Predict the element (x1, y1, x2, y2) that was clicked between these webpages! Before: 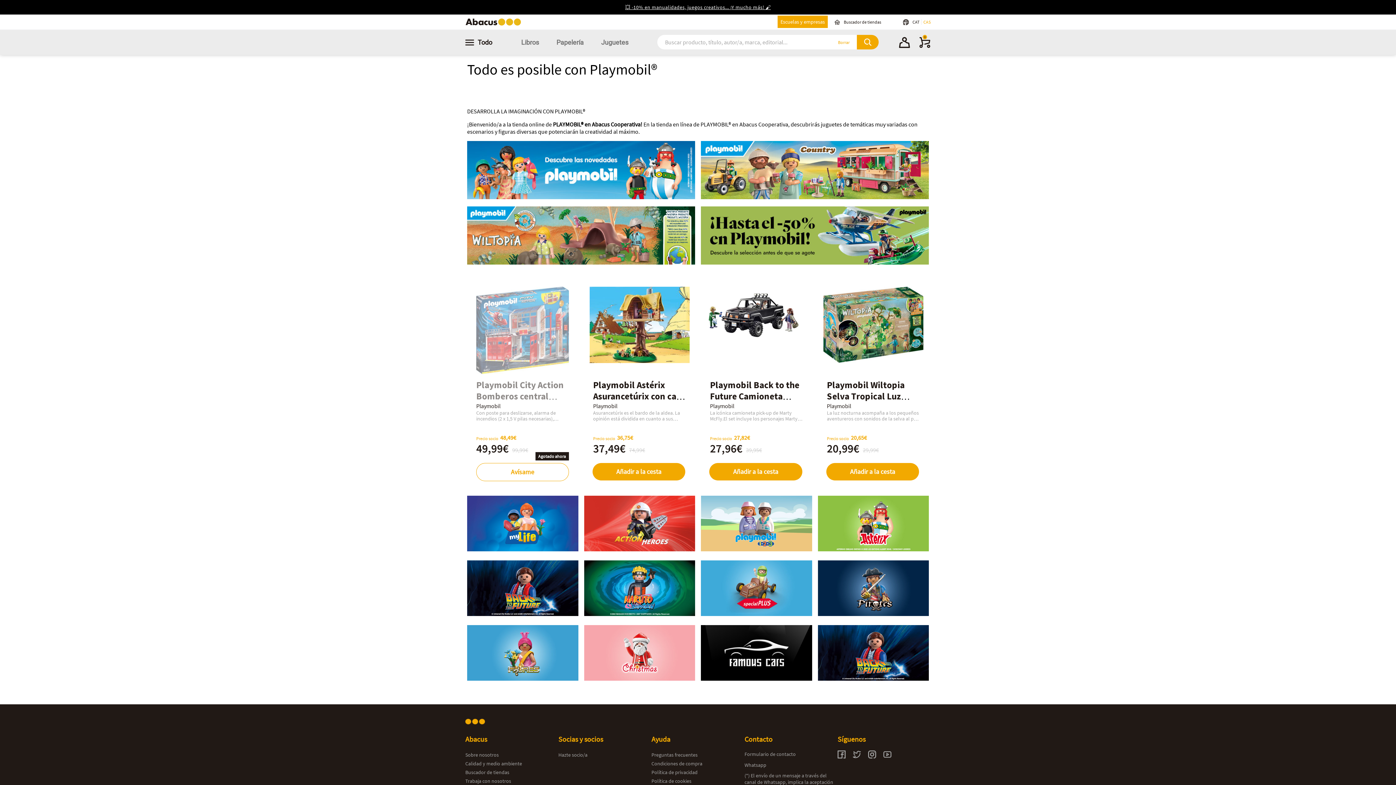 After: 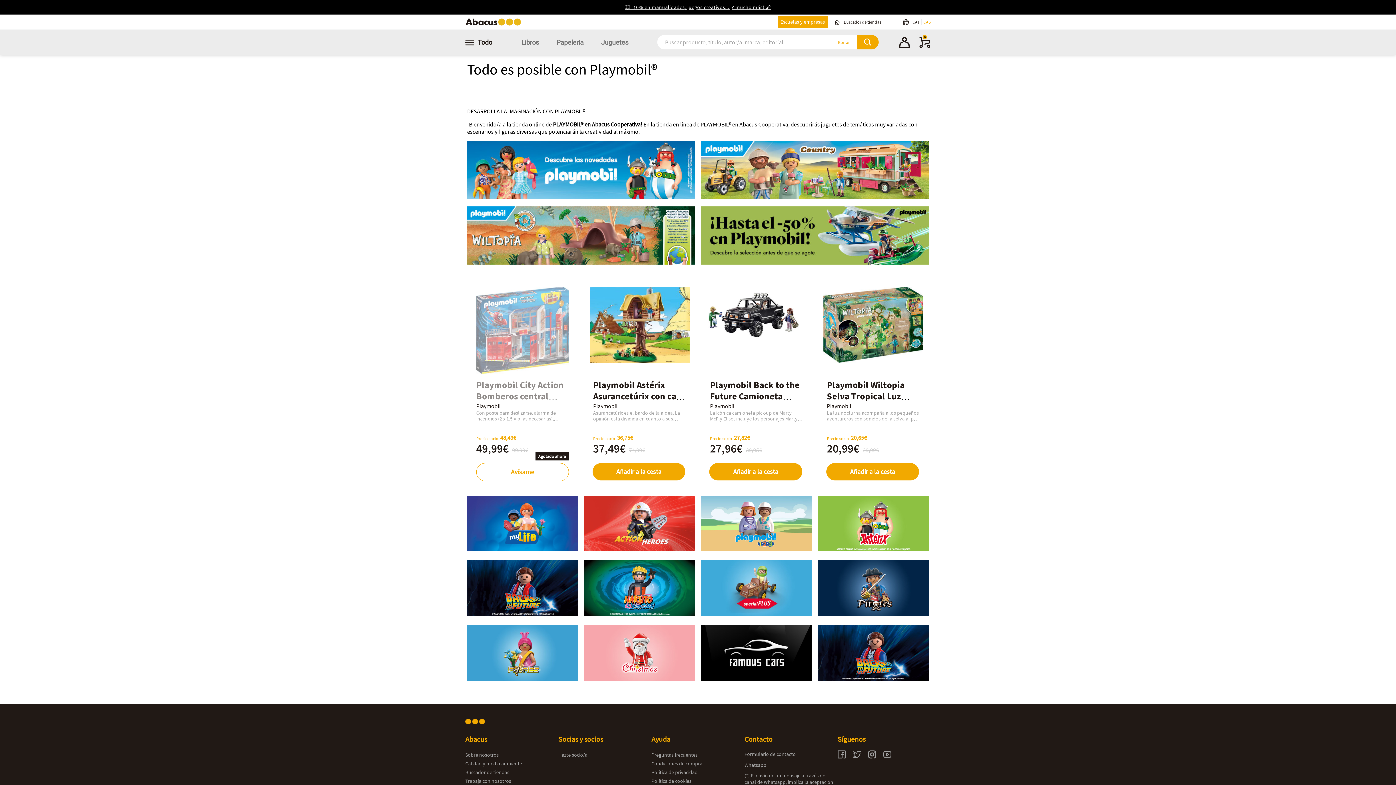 Action: bbox: (484, 463, 561, 481) label: Avísame